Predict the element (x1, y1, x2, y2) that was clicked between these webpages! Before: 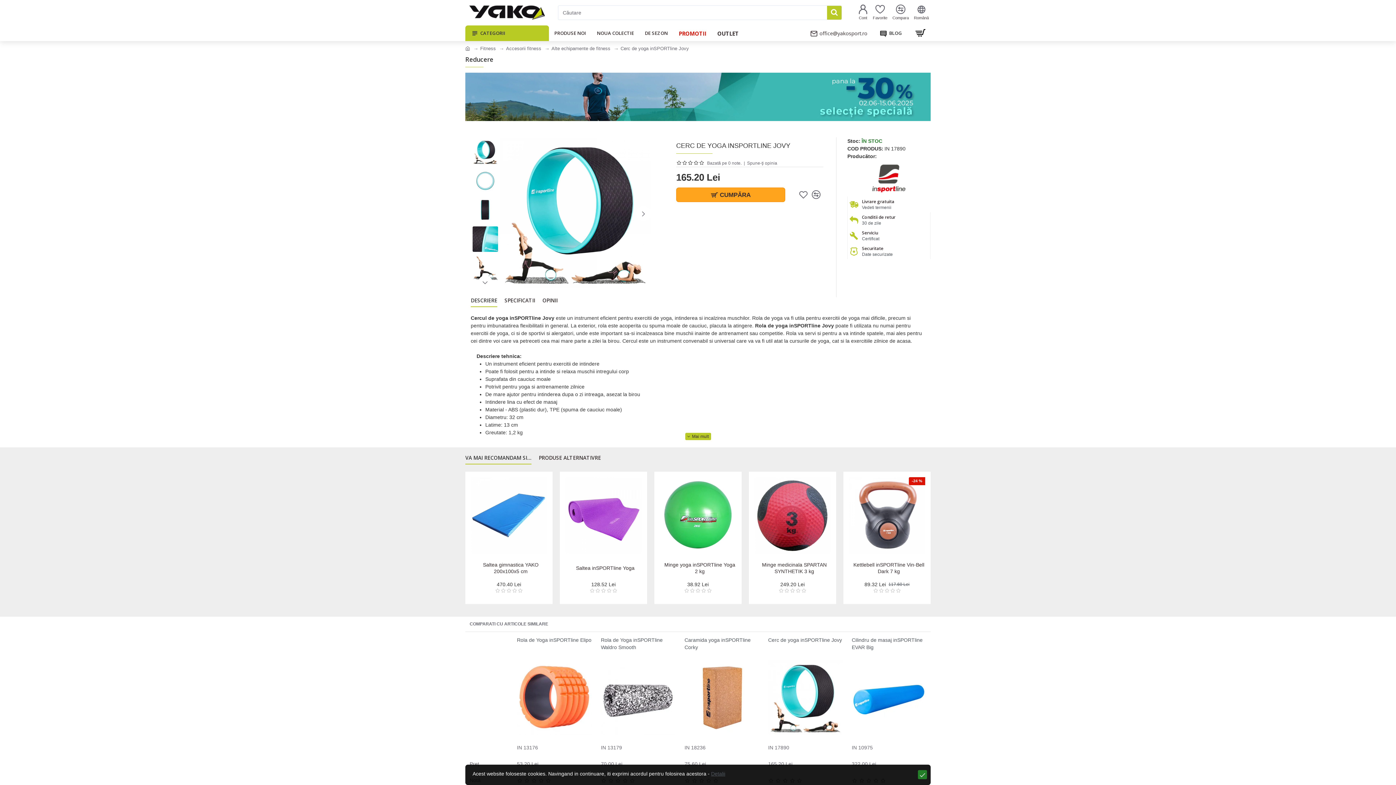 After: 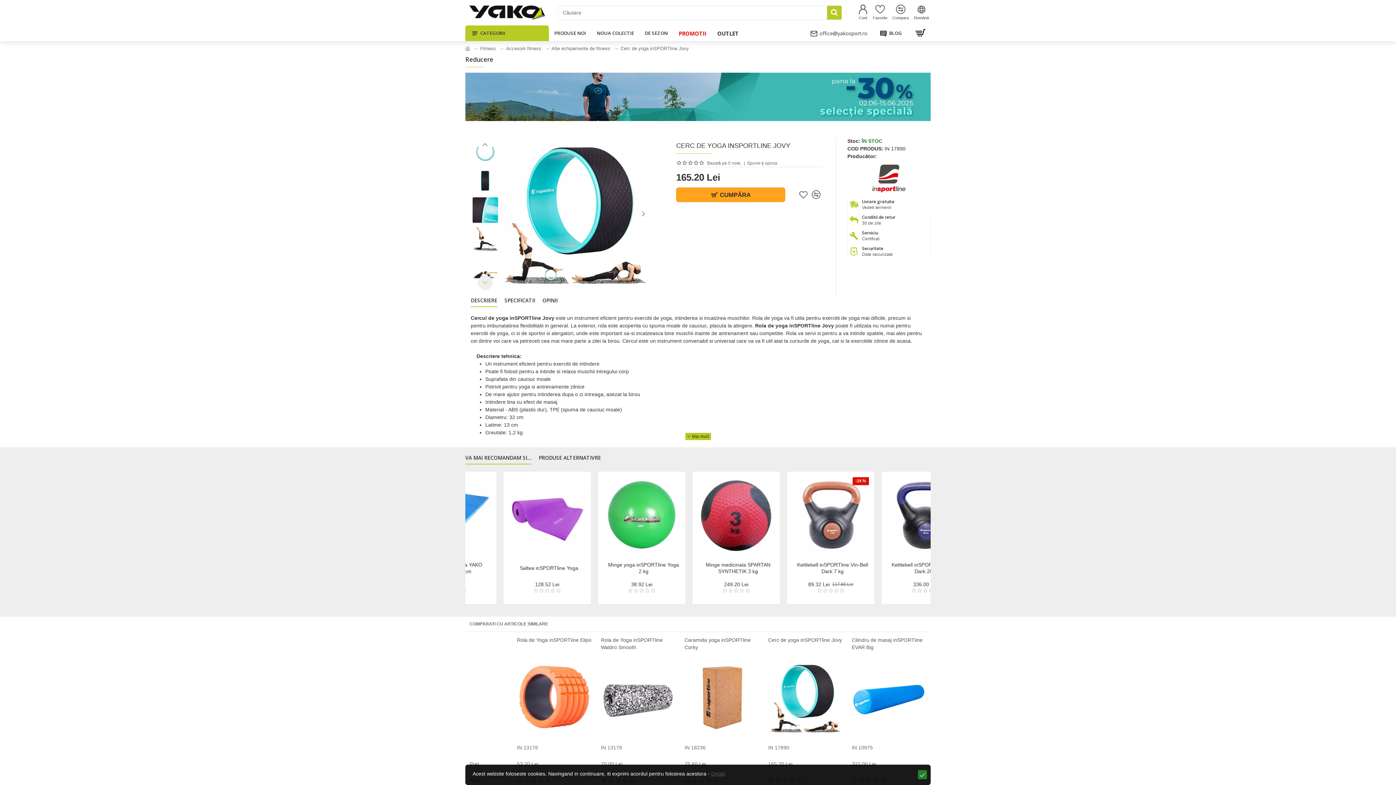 Action: label: Next slide bbox: (478, 275, 492, 290)